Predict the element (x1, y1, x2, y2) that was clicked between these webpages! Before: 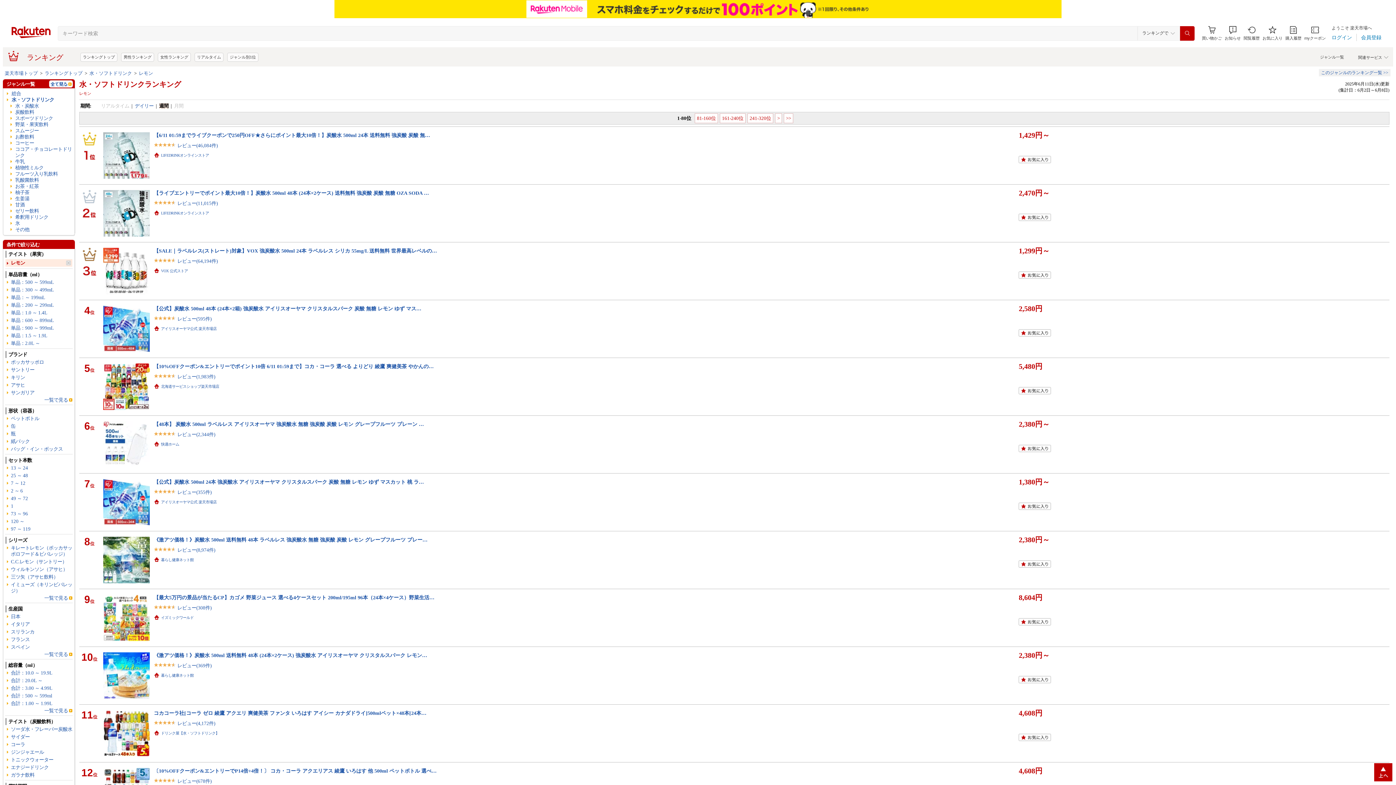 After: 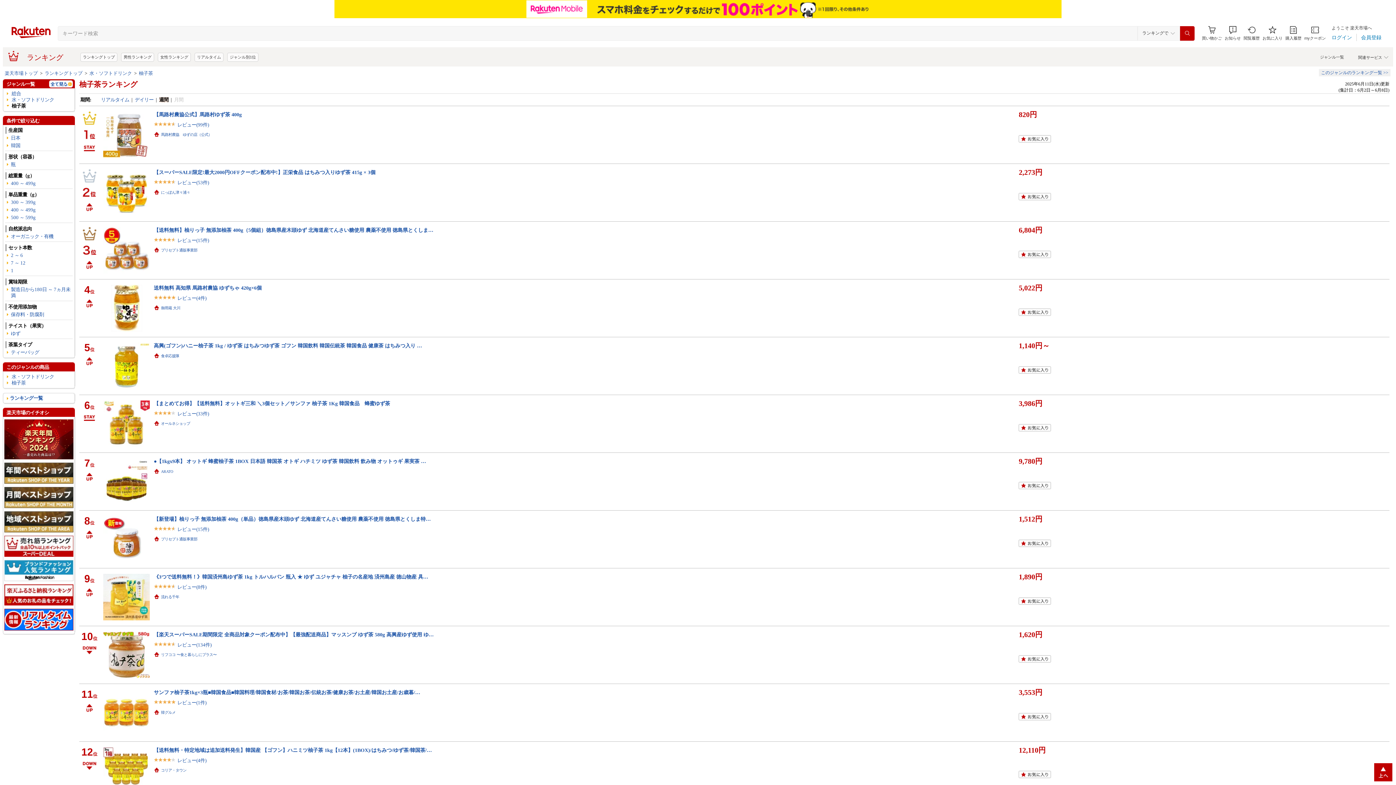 Action: bbox: (10, 189, 73, 195) label: 柚子茶